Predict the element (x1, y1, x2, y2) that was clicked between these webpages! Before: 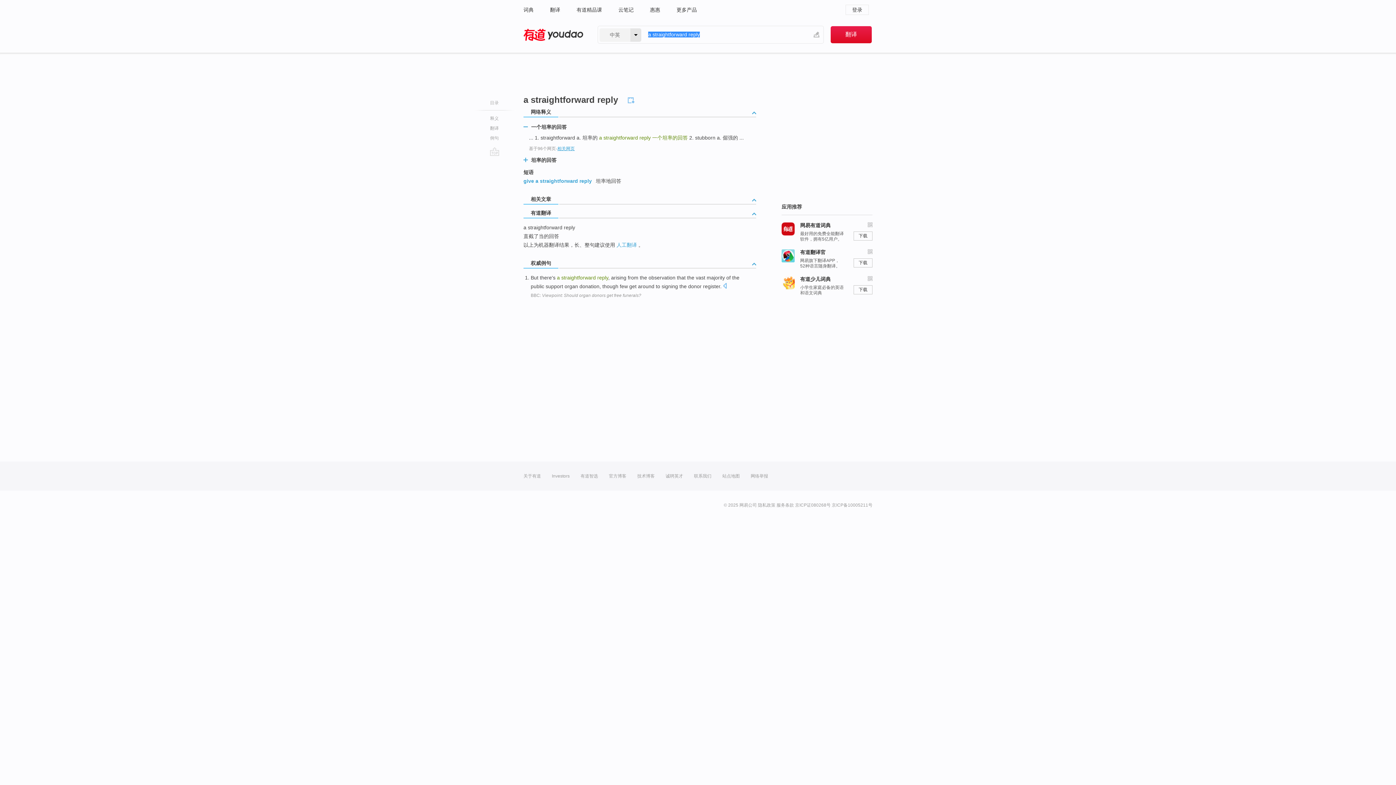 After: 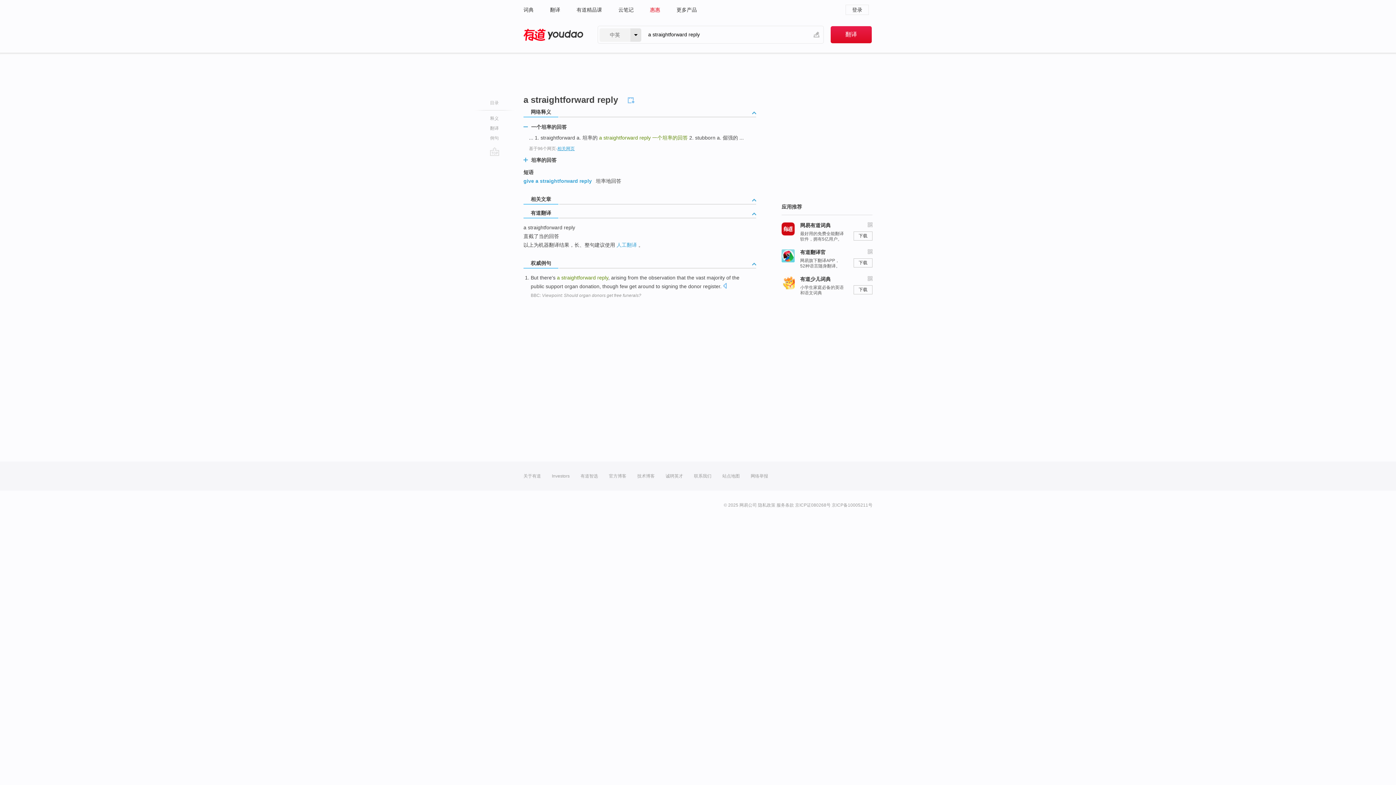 Action: bbox: (650, 0, 660, 19) label: 惠惠